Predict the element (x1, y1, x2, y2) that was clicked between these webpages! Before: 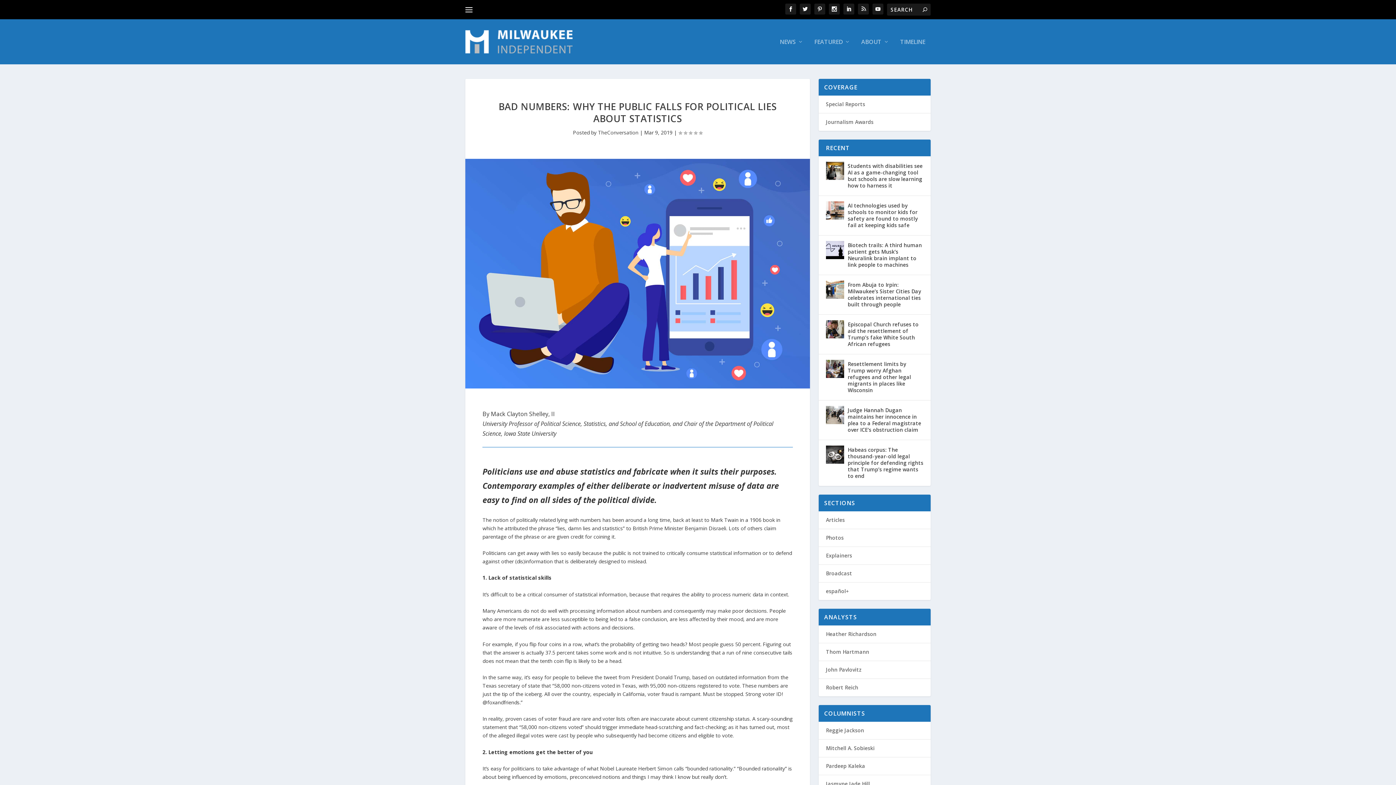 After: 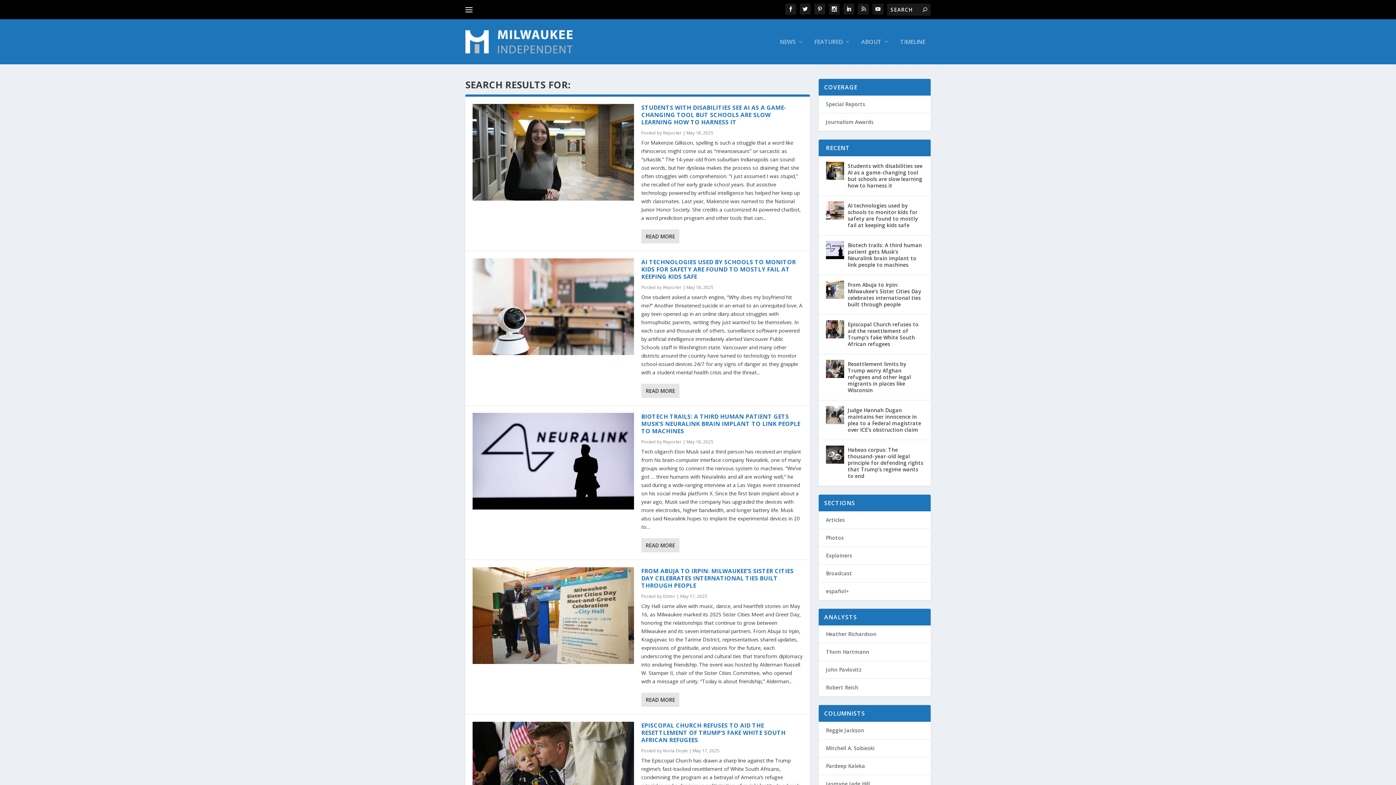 Action: bbox: (922, 6, 927, 13)